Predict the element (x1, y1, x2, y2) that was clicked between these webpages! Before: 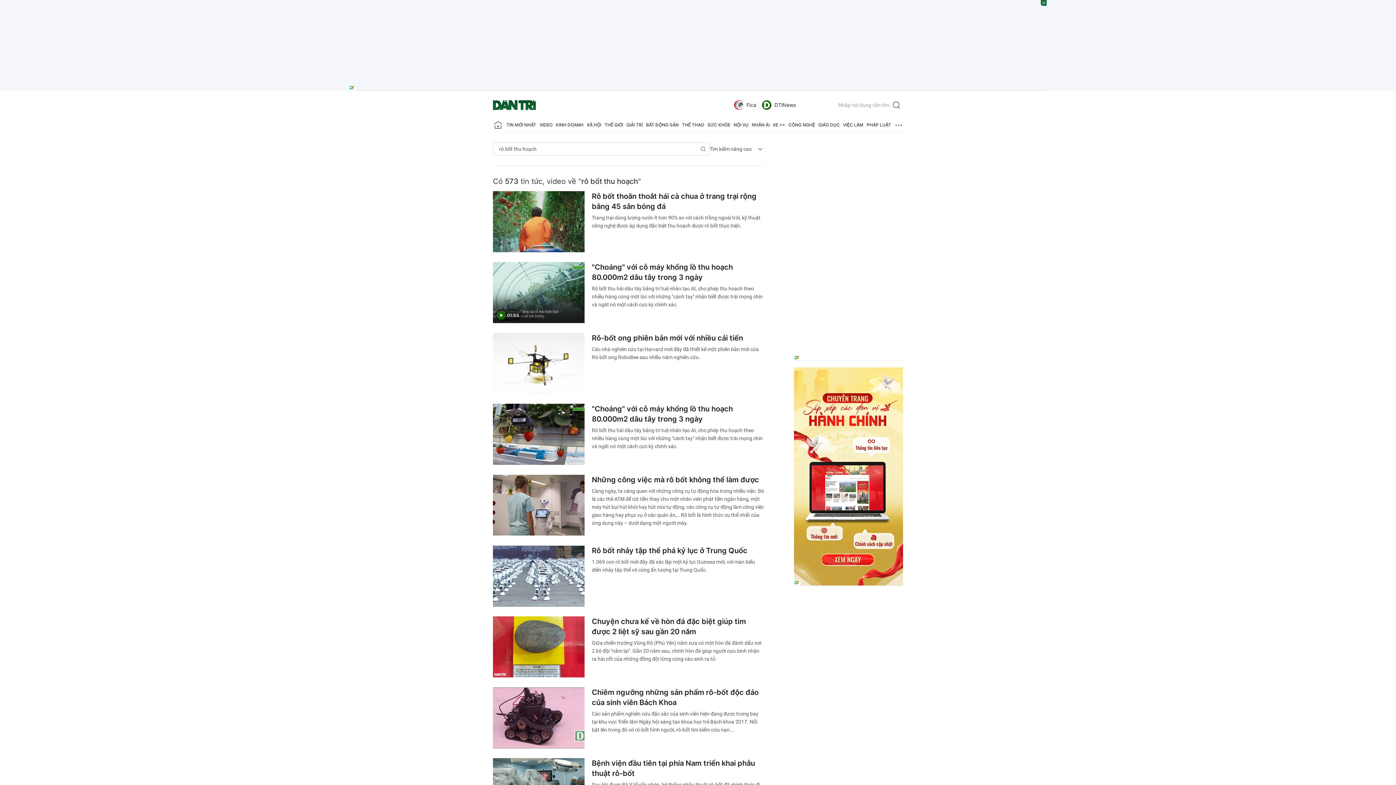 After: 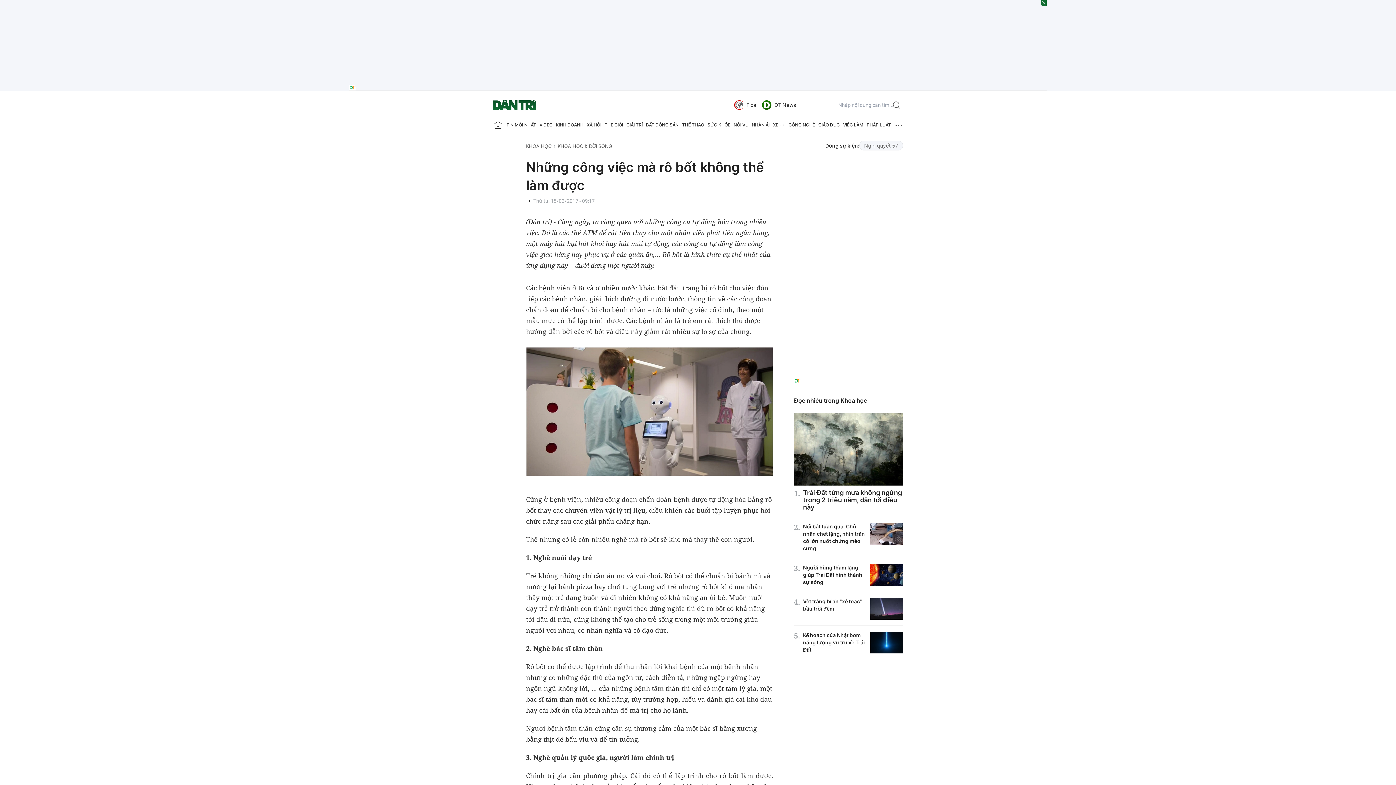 Action: label: Càng ngày, ta càng quen với những công cụ tự động hóa trong nhiều việc. Đó là các thẻ ATM để rút tiền thay cho một nhân viên phát tiền ngân hàng, một máy hút bụi hút khói hay hút mùi tự động, các công cụ tự động làm công việc giao hàng hay phục vụ ở các quán ăn,… Rô bốt là hình thức cụ thể nhất của ứng dụng này – dưới dạng một người máy. bbox: (592, 488, 764, 526)